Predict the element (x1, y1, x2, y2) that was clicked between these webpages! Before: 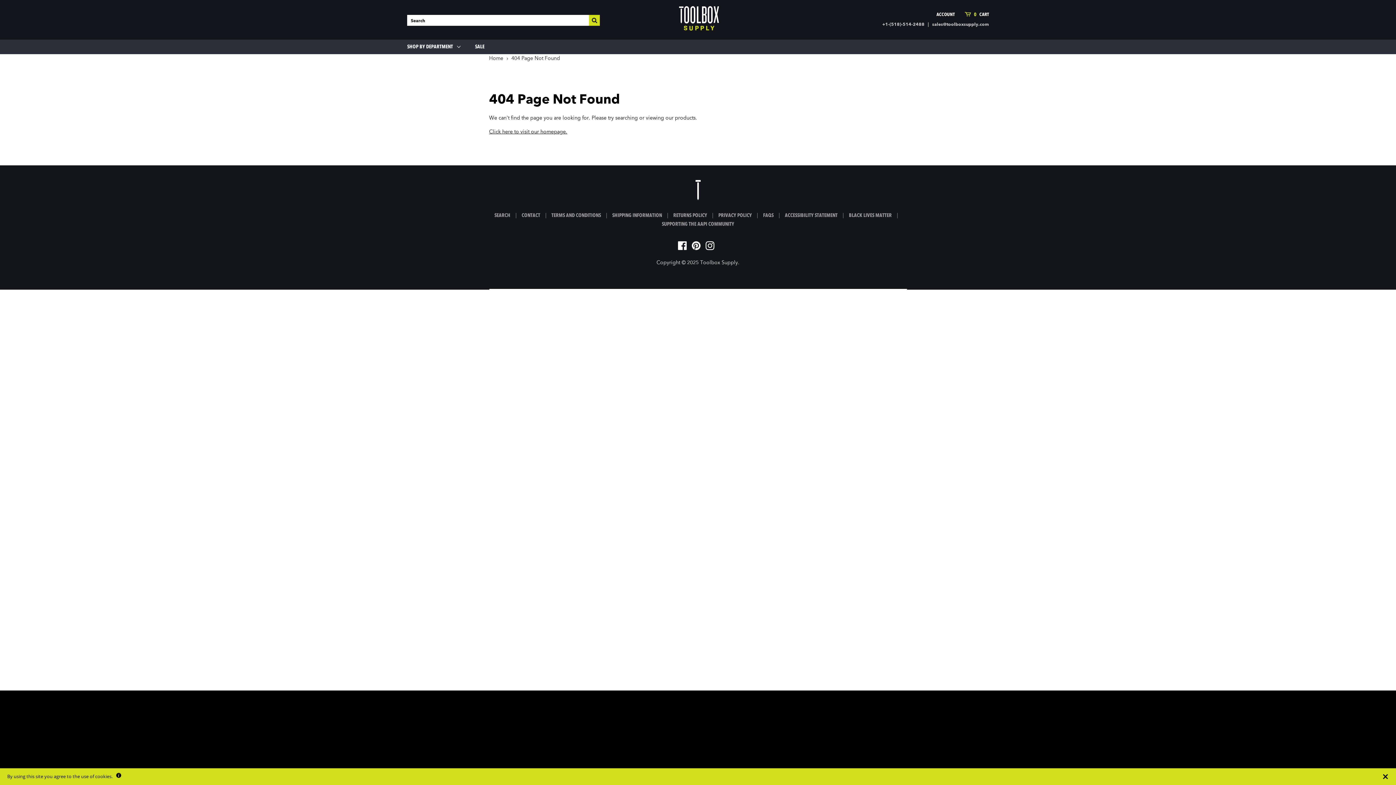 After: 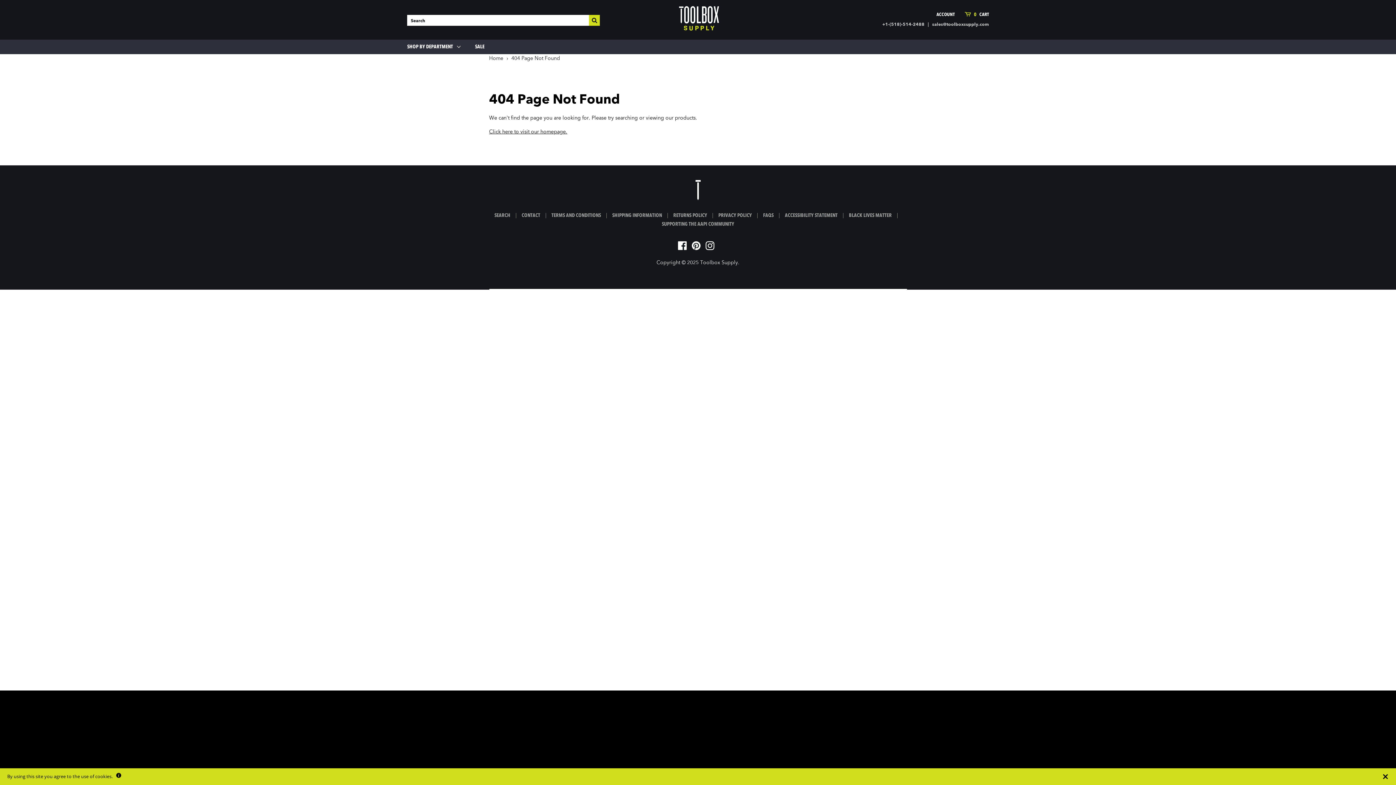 Action: bbox: (932, 22, 989, 26) label: sales@toolboxsupply.com